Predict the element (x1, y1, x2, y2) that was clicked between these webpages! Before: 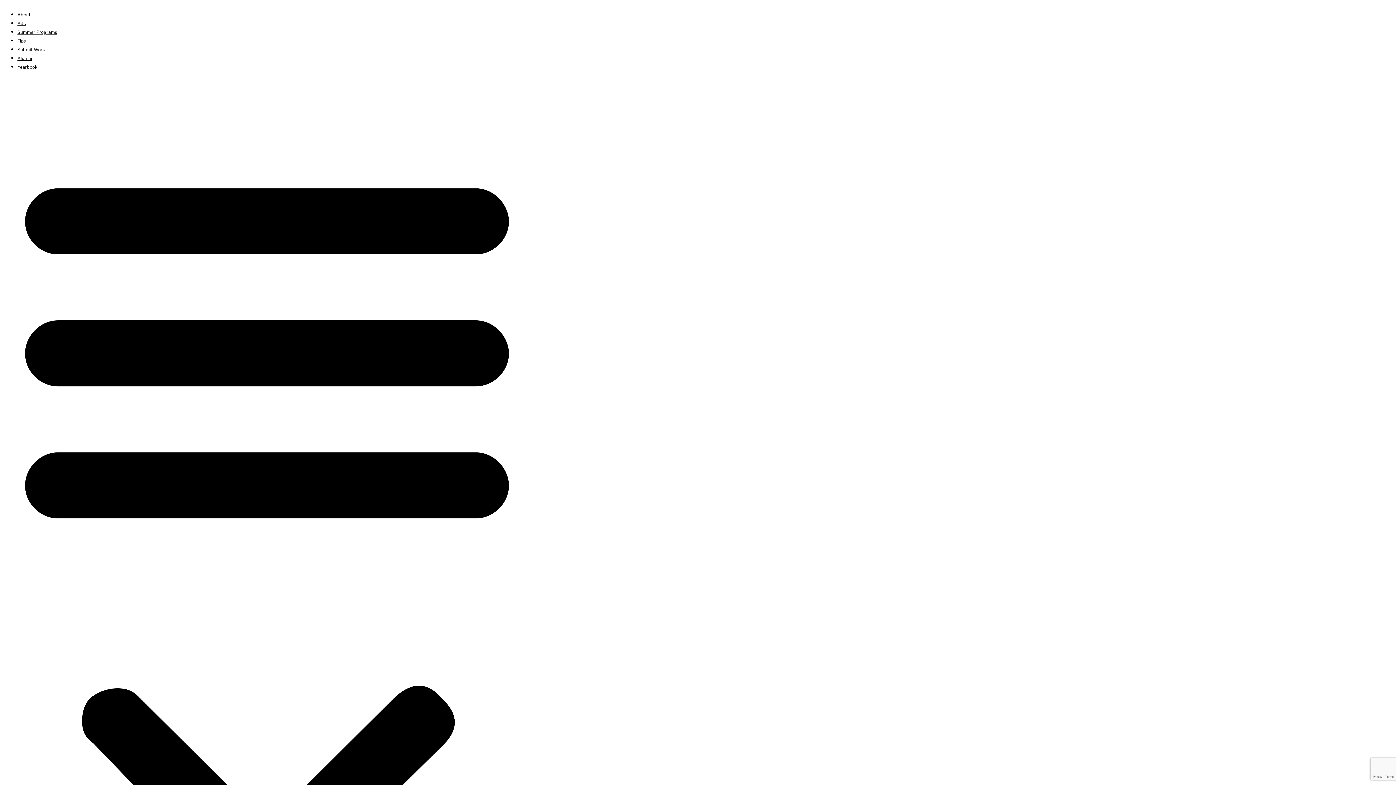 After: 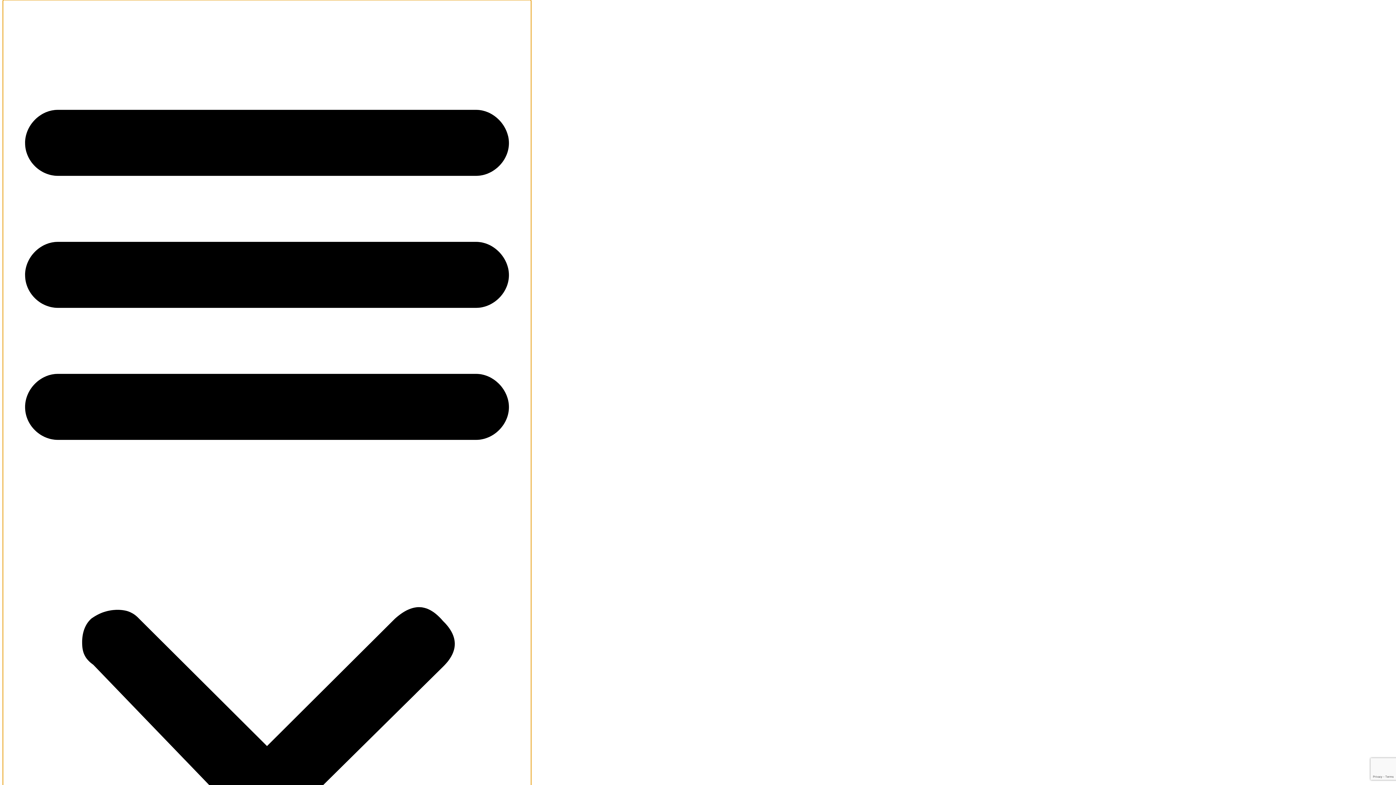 Action: bbox: (2, 78, 531, 1140) label: Menu Toggle